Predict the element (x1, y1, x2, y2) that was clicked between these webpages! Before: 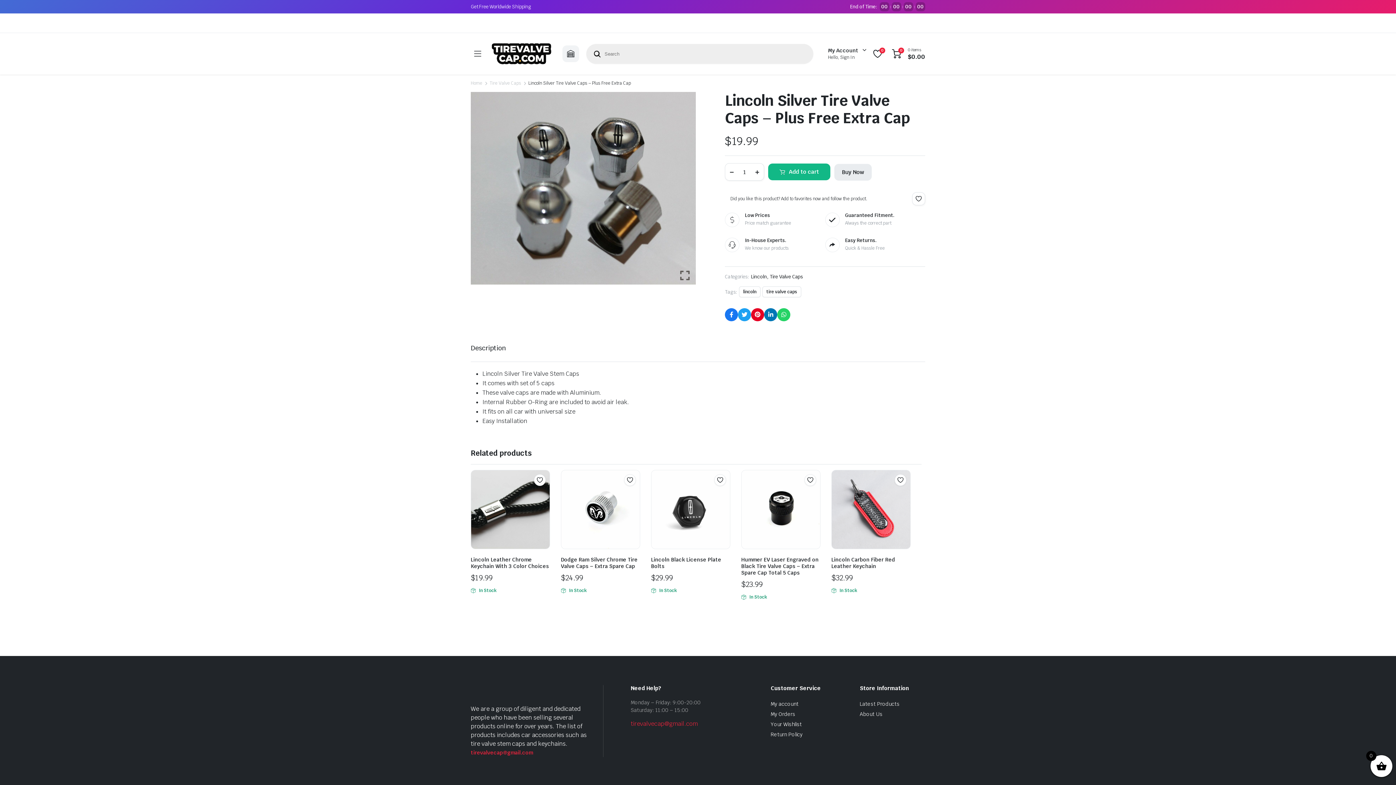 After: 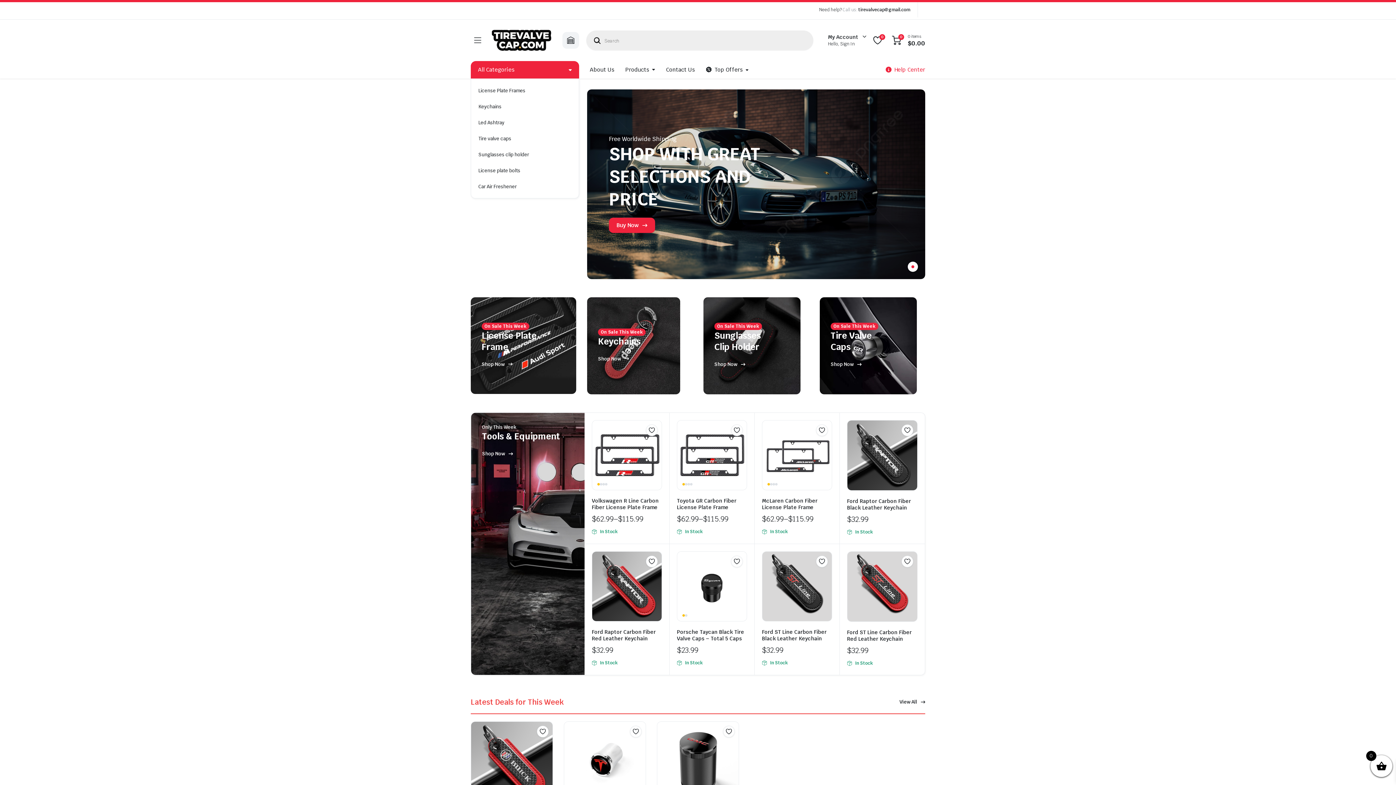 Action: bbox: (492, 43, 551, 64)